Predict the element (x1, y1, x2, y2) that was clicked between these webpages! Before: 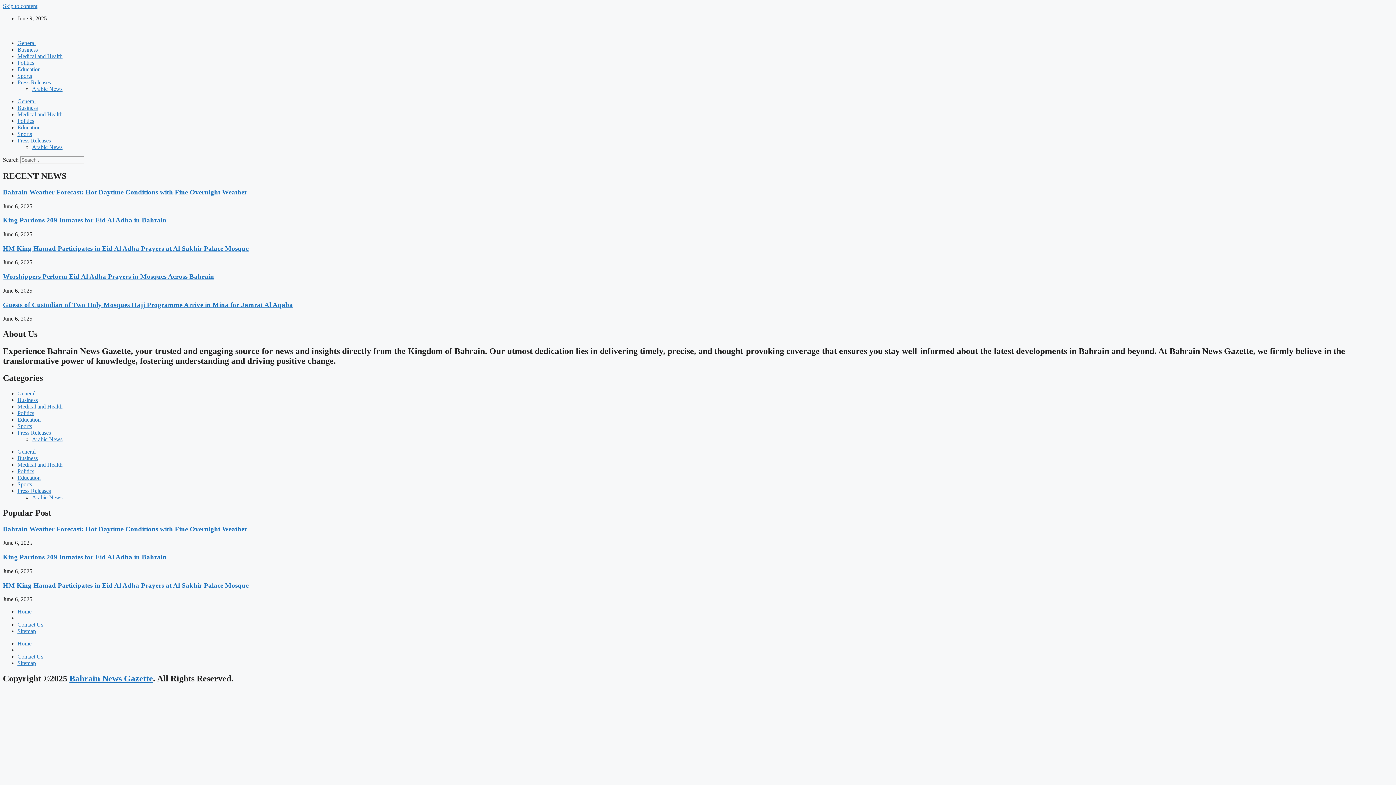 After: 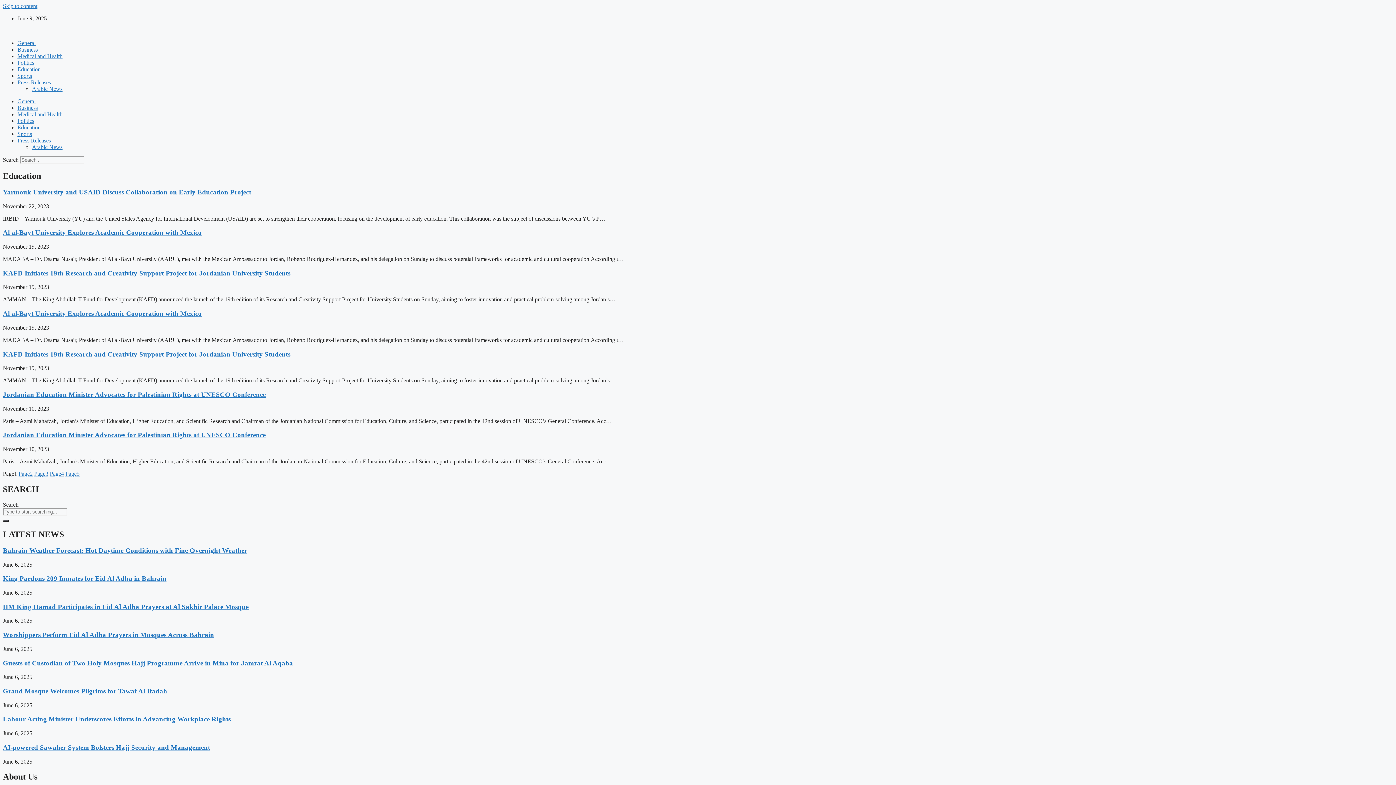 Action: label: Education bbox: (17, 474, 40, 481)